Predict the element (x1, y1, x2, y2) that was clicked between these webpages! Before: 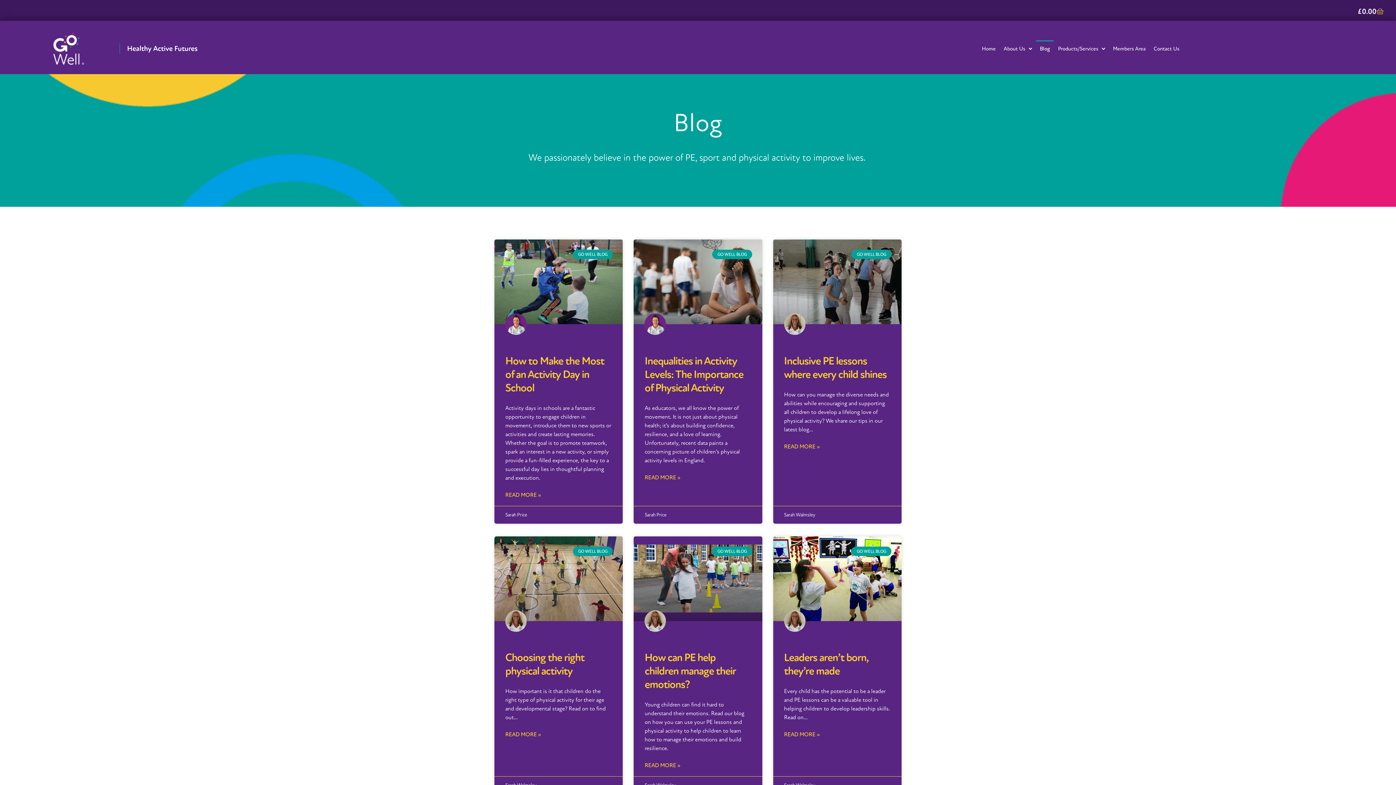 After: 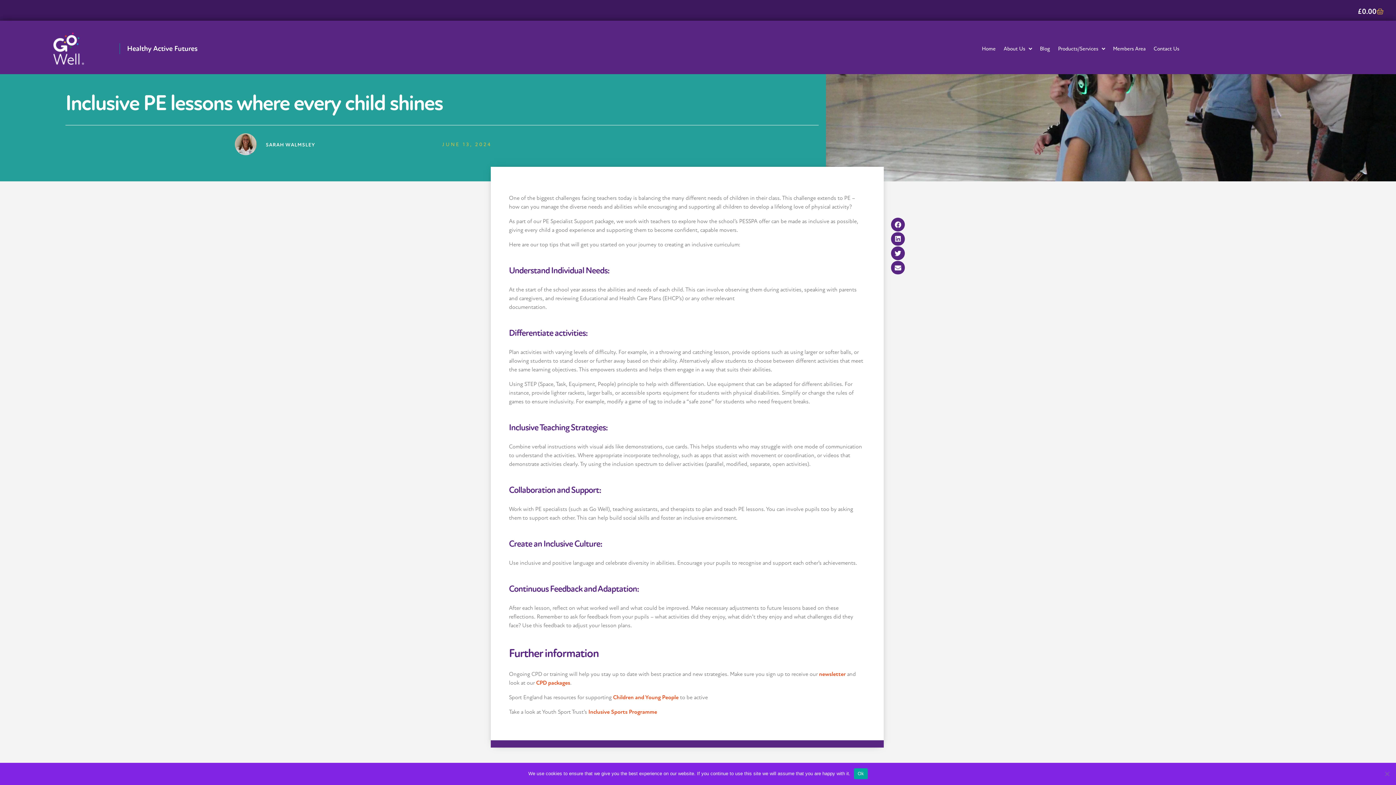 Action: bbox: (773, 239, 901, 324)